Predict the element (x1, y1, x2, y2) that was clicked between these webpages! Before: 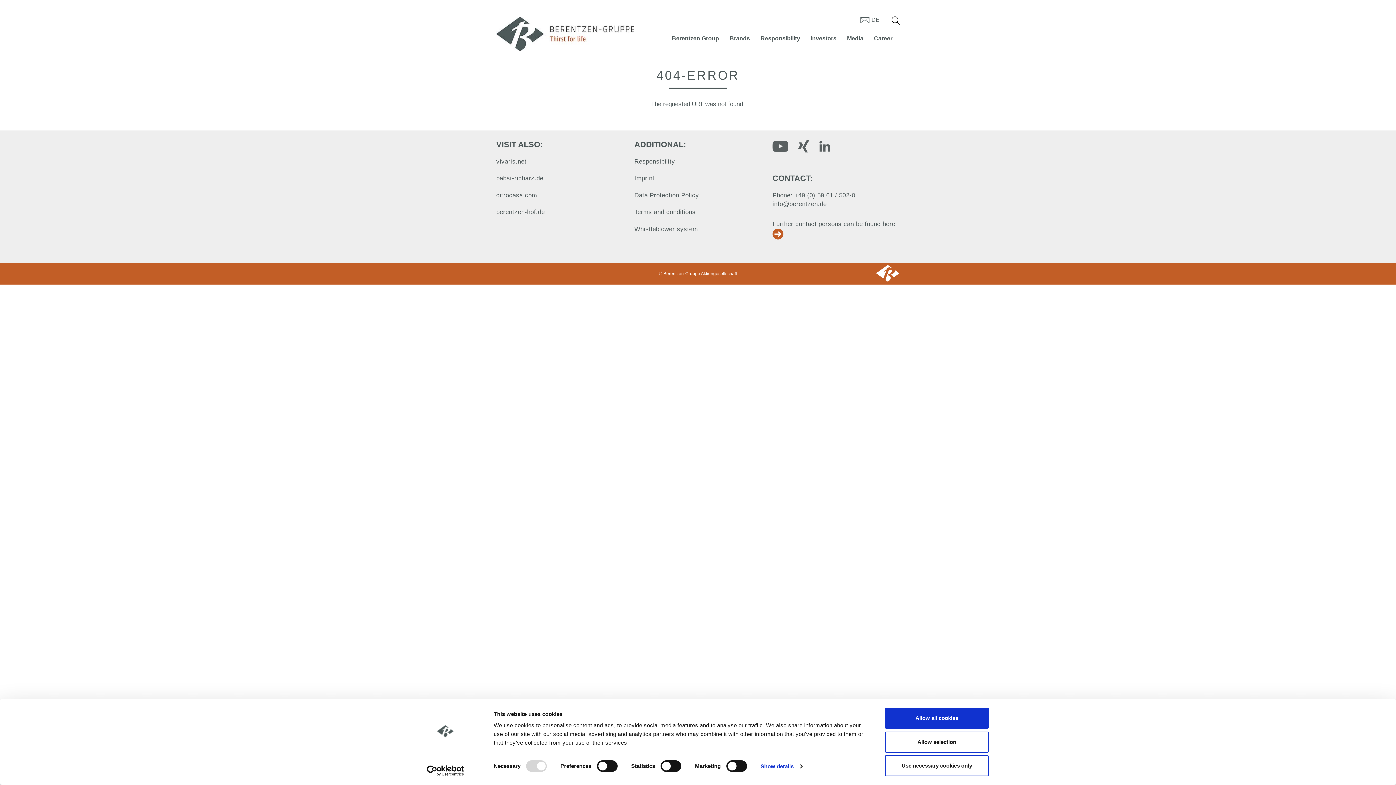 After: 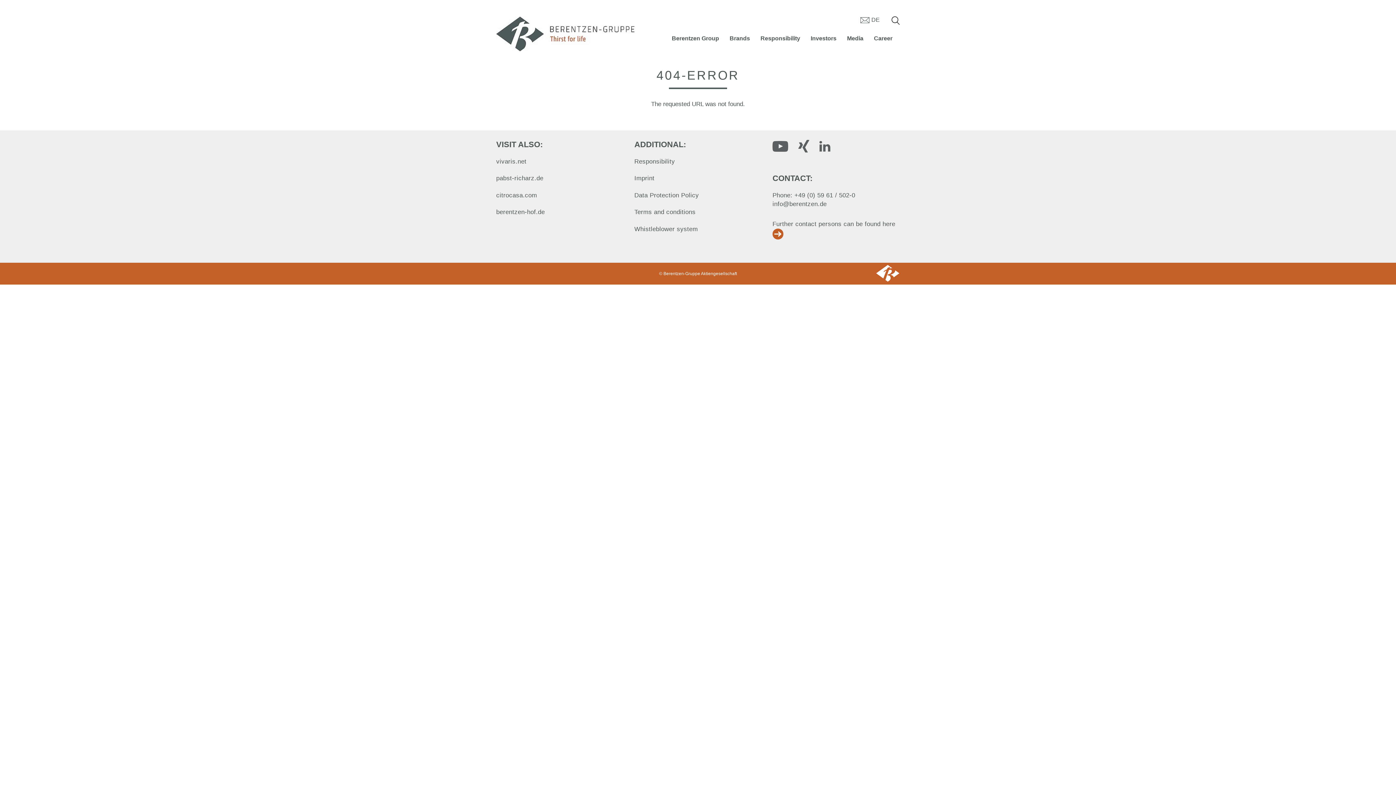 Action: bbox: (885, 755, 989, 776) label: Use necessary cookies only